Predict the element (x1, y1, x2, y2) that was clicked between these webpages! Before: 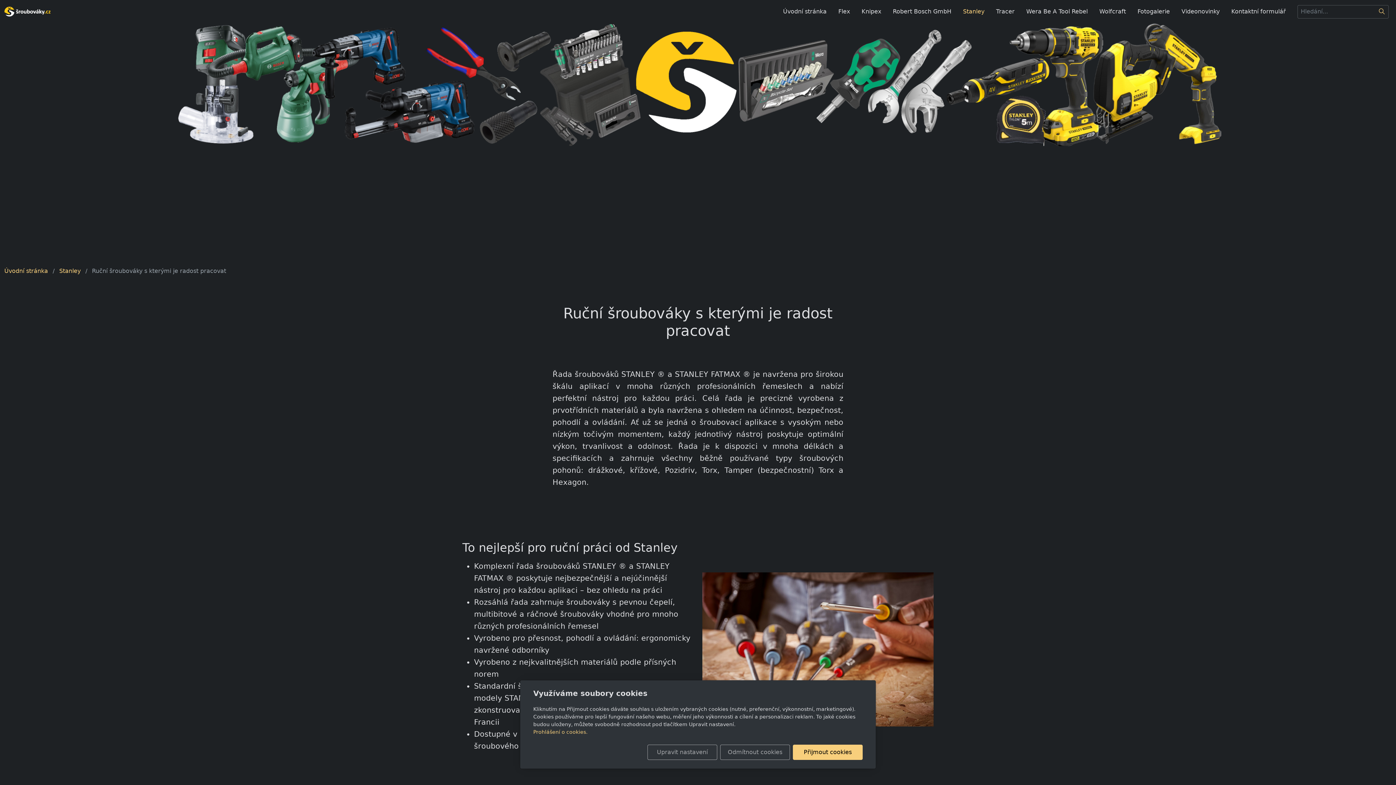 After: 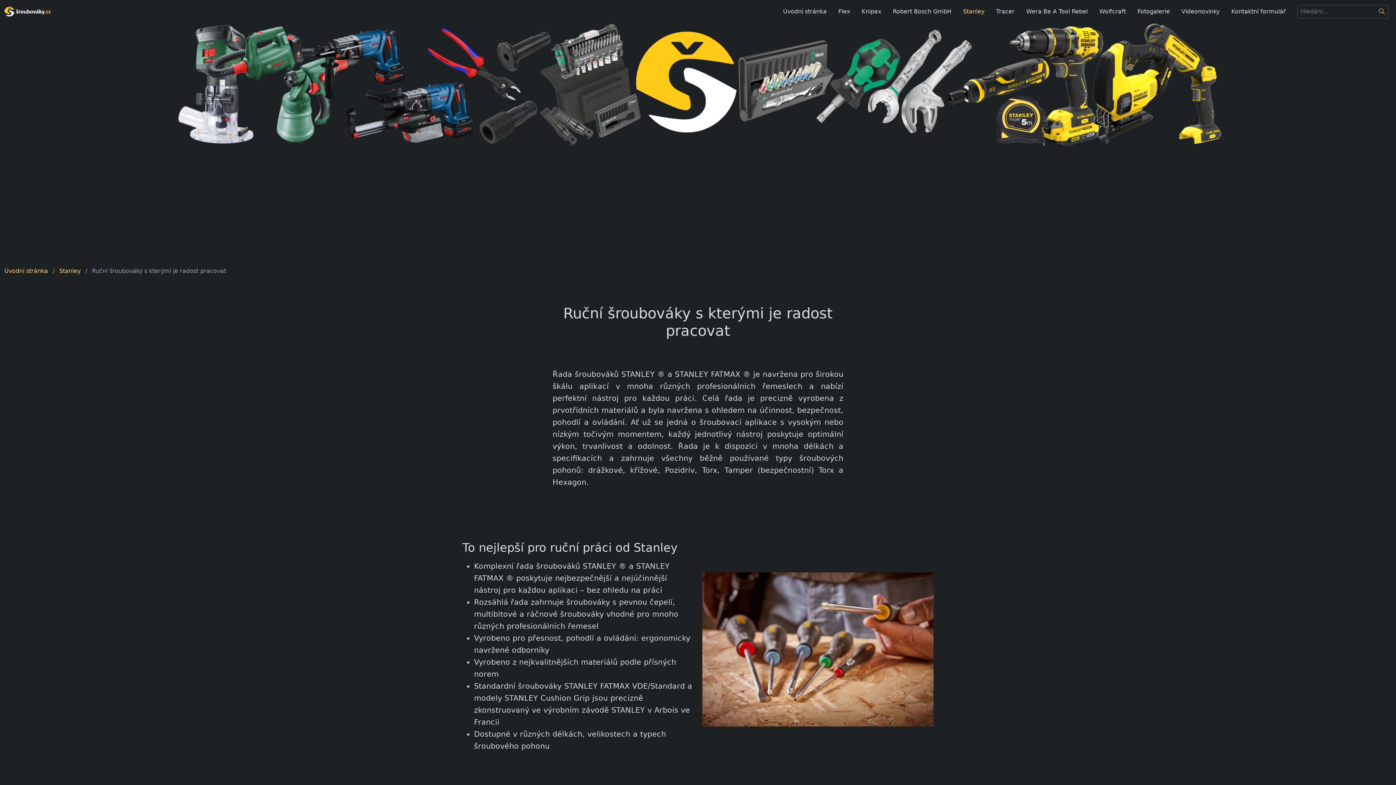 Action: bbox: (720, 745, 790, 760) label: Odmítnout cookies